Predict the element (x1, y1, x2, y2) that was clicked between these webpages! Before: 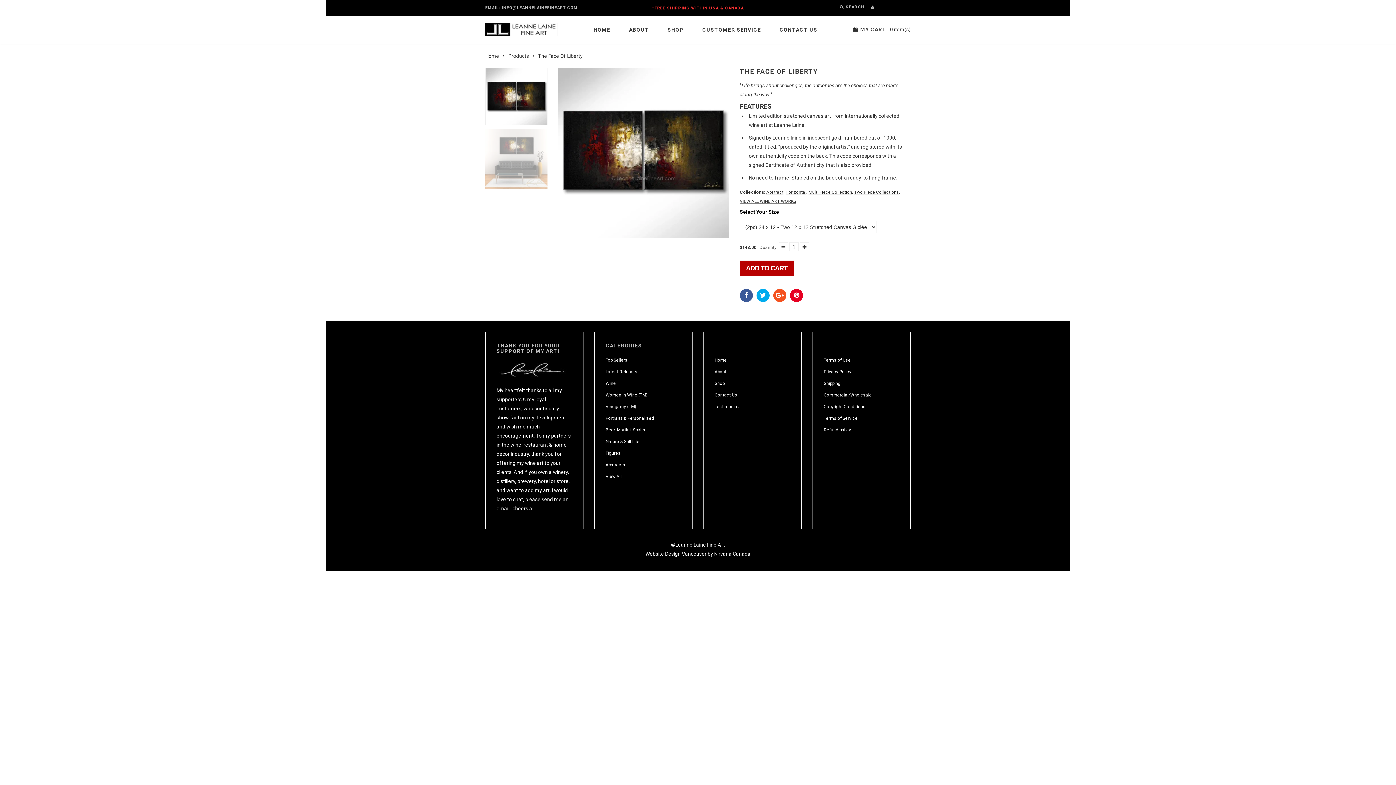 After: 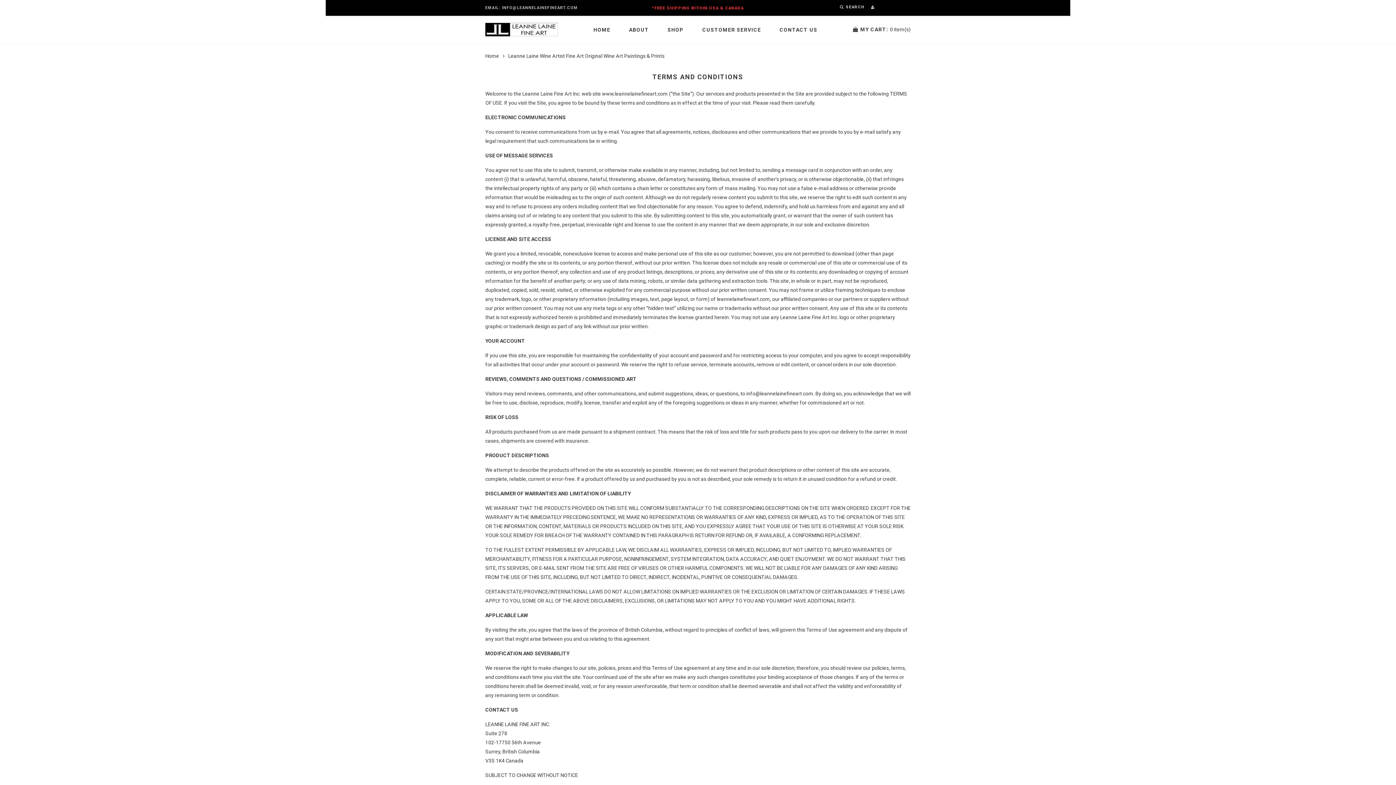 Action: label: Terms of Use bbox: (824, 357, 850, 362)